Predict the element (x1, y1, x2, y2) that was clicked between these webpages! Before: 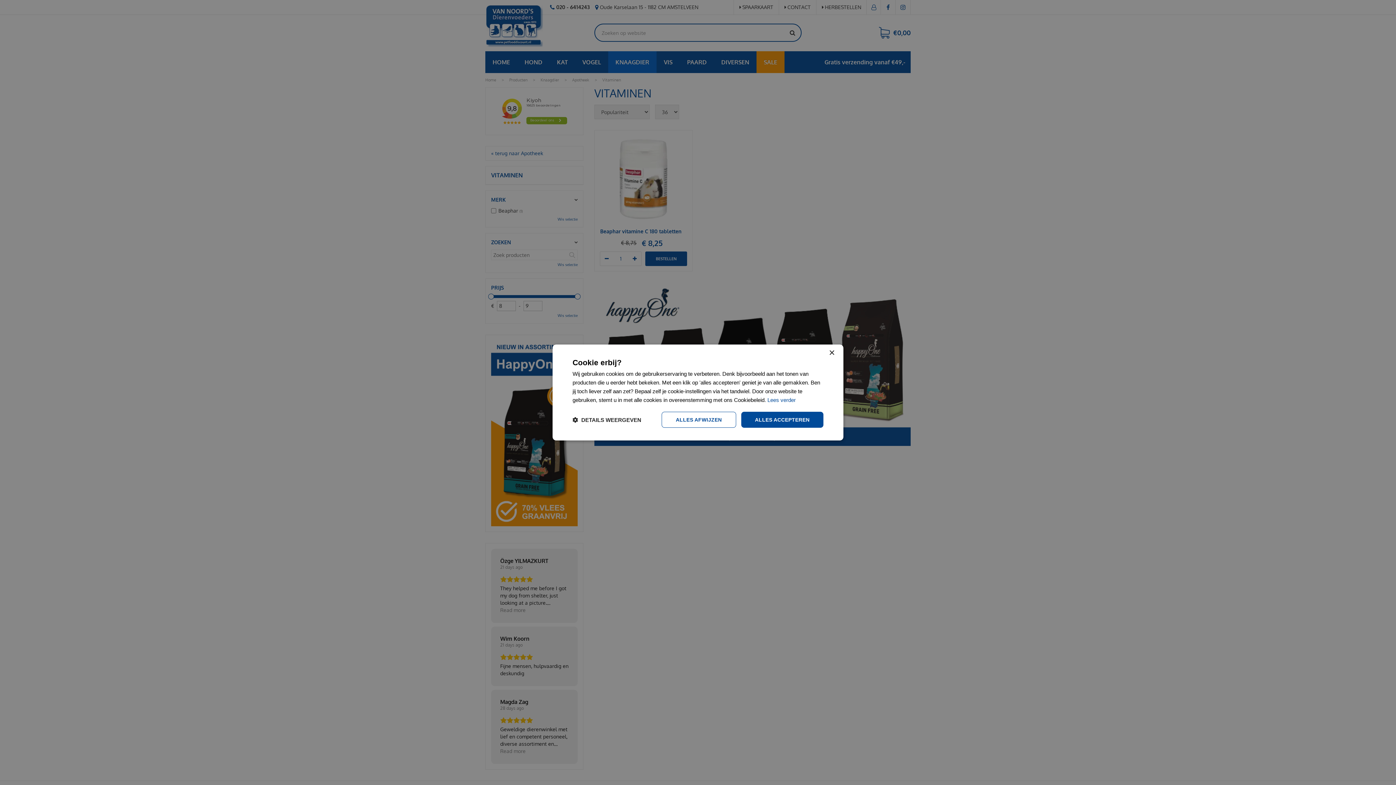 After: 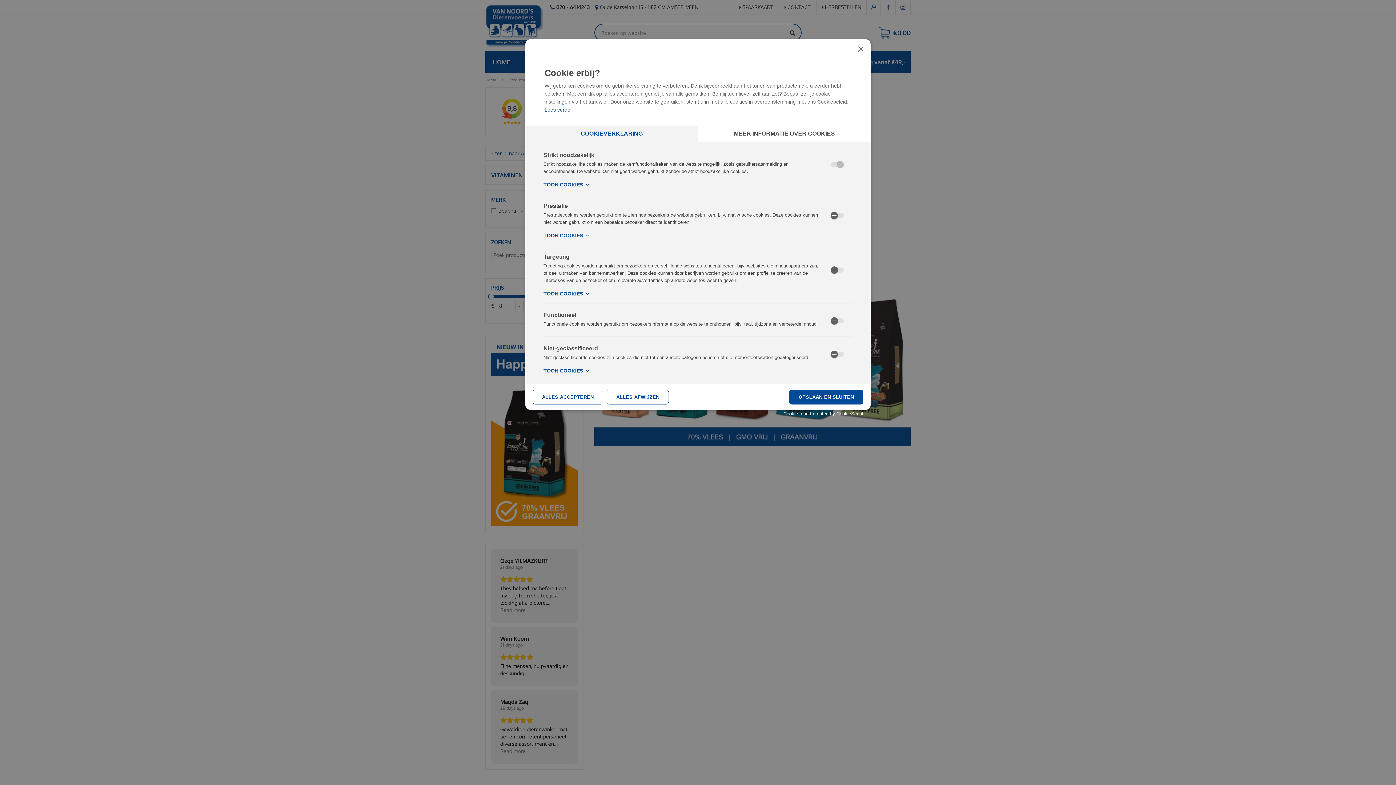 Action: label:  DETAILS WEERGEVEN bbox: (572, 416, 641, 423)